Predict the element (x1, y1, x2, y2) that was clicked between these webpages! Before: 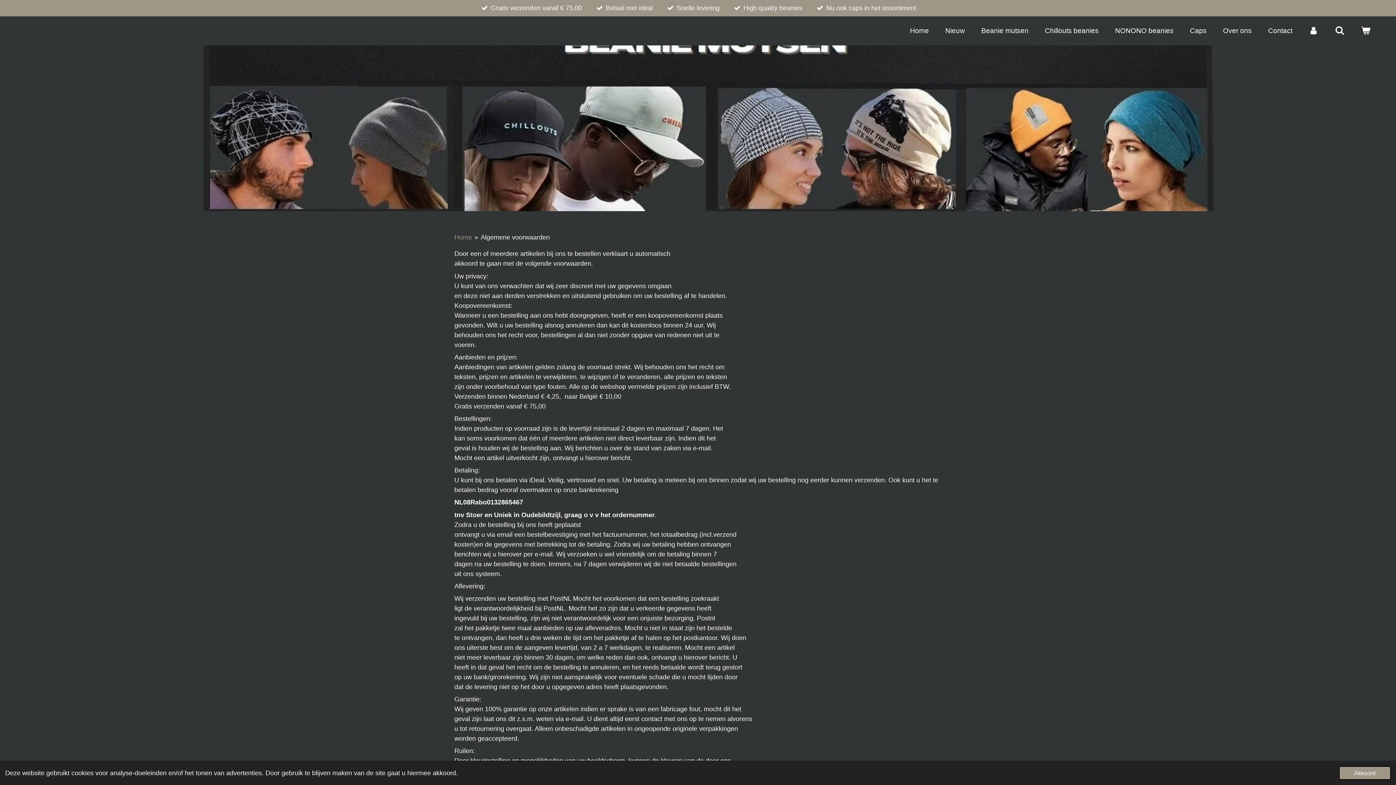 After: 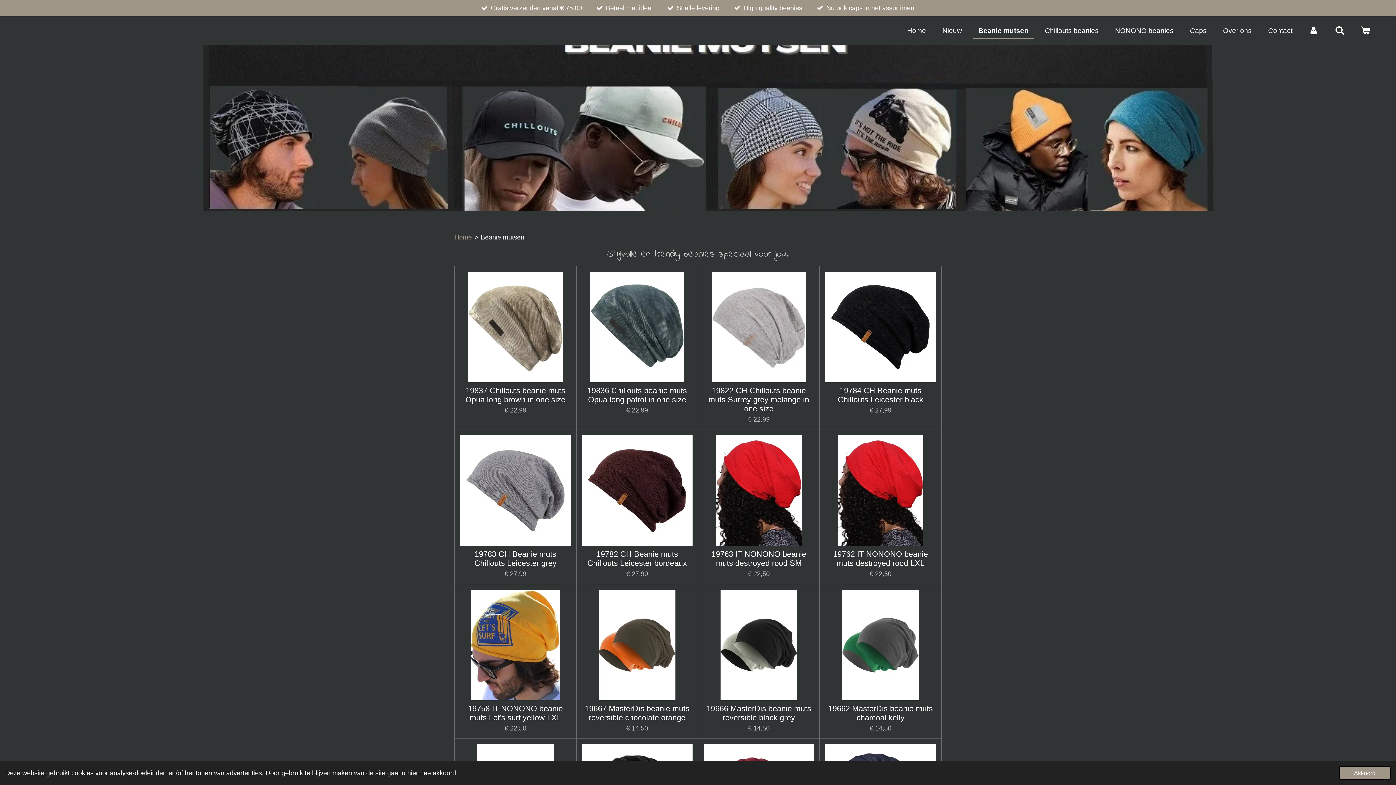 Action: label: Beanie mutsen bbox: (976, 23, 1034, 38)